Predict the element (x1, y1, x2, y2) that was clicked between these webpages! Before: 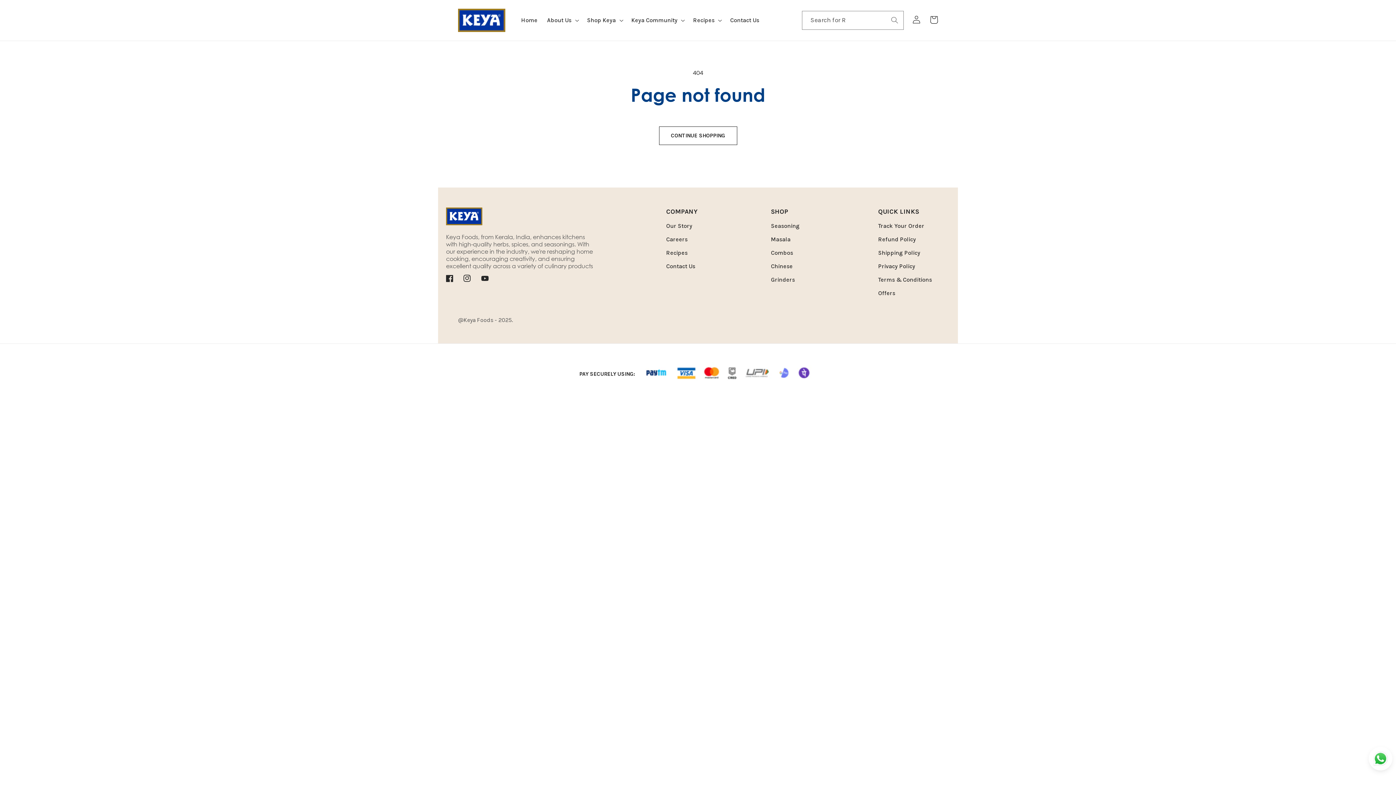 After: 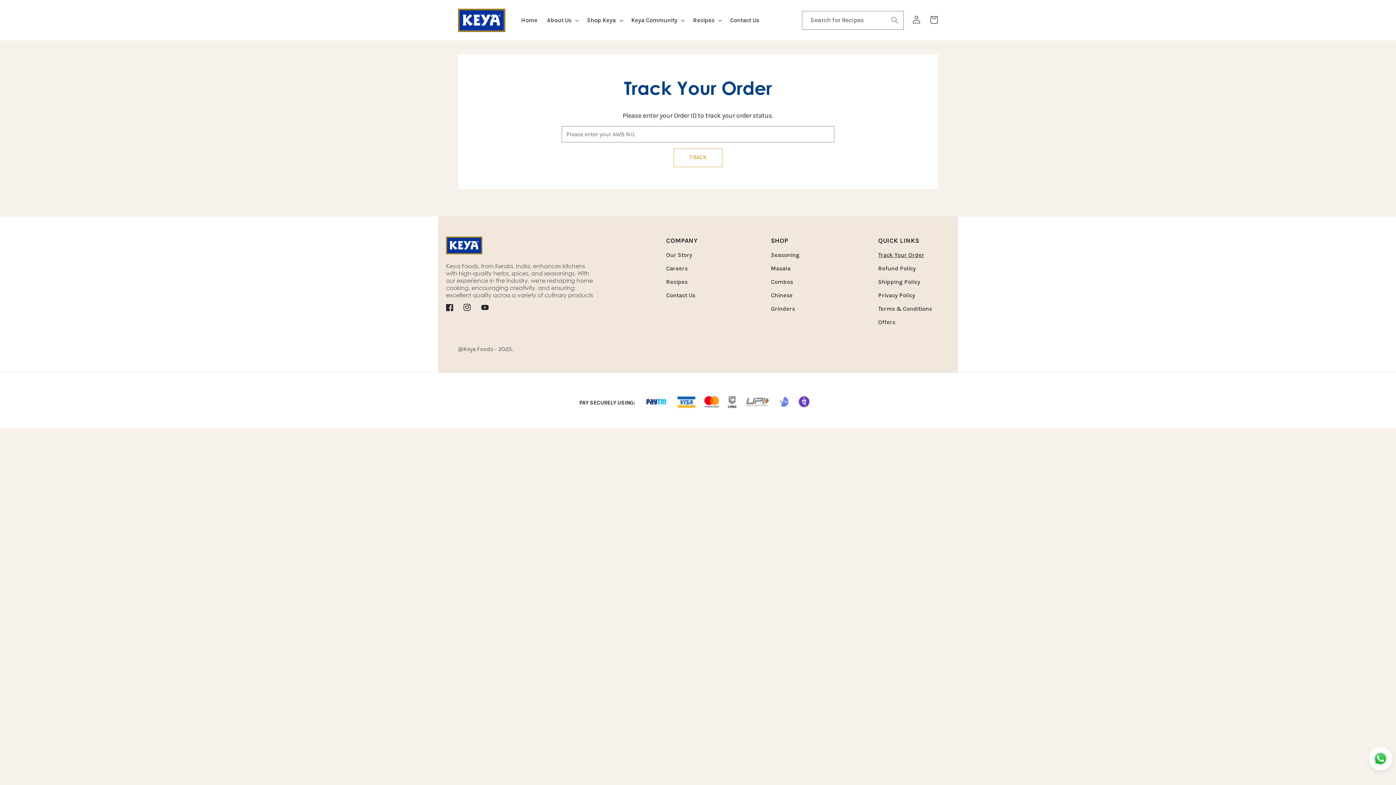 Action: bbox: (878, 221, 924, 232) label: Track Your Order